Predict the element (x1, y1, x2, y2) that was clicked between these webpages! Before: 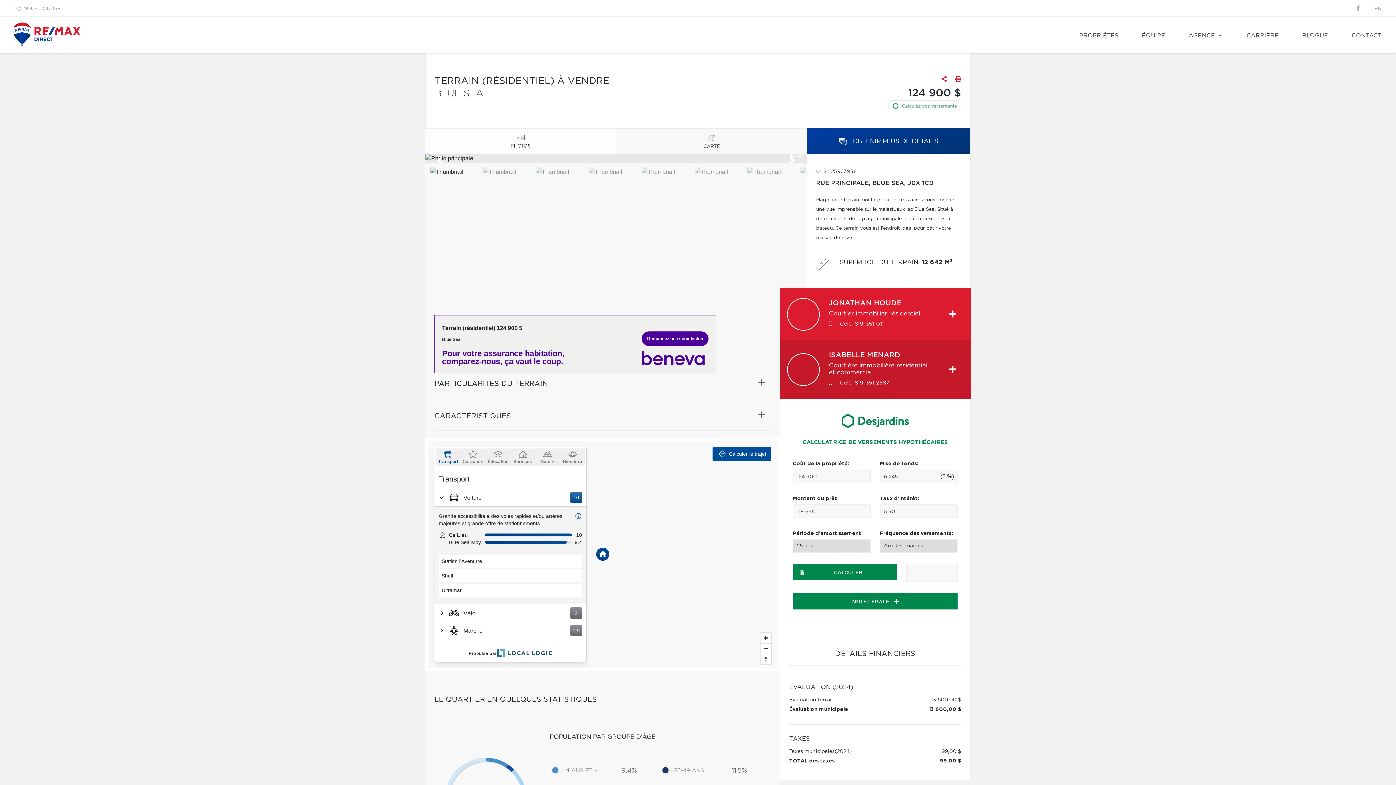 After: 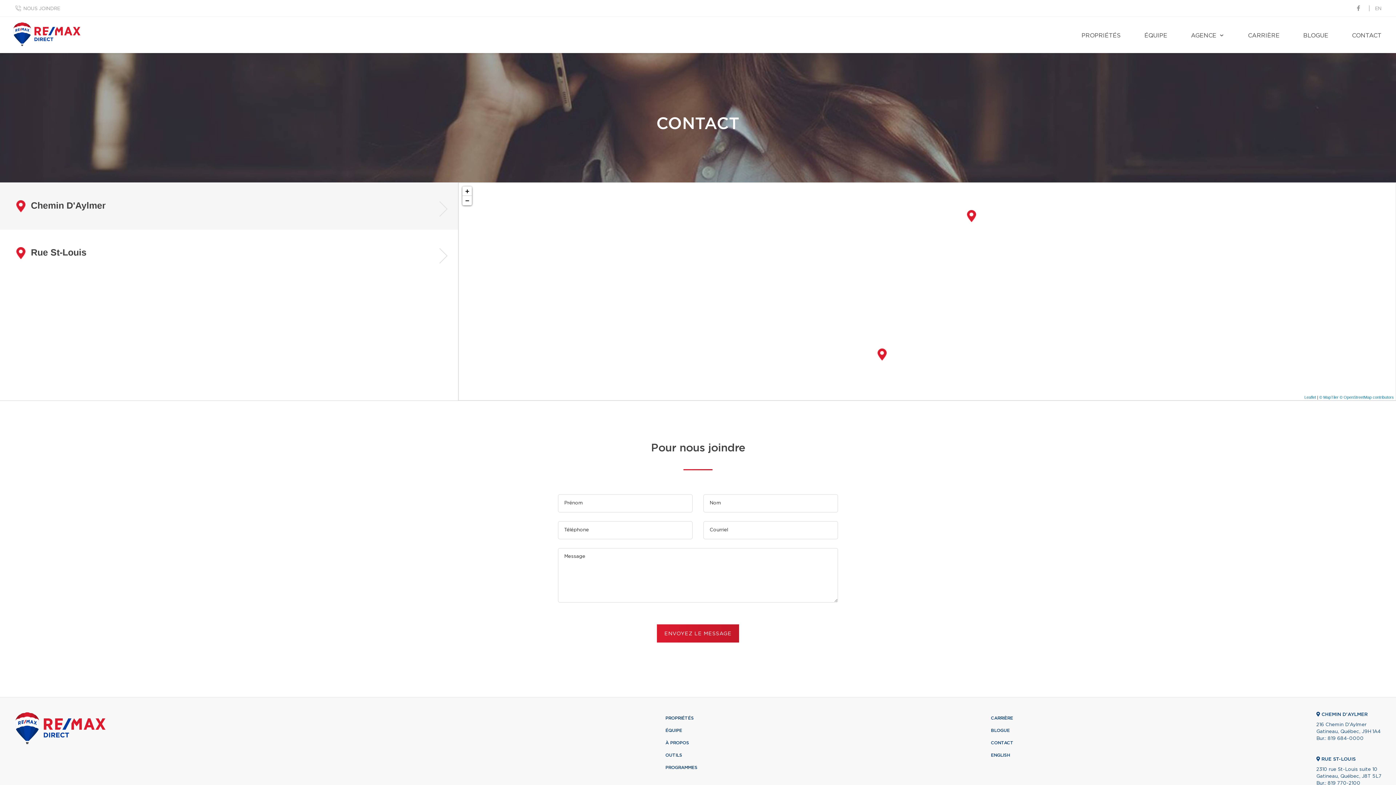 Action: label: CONTACT bbox: (1344, 16, 1389, 53)